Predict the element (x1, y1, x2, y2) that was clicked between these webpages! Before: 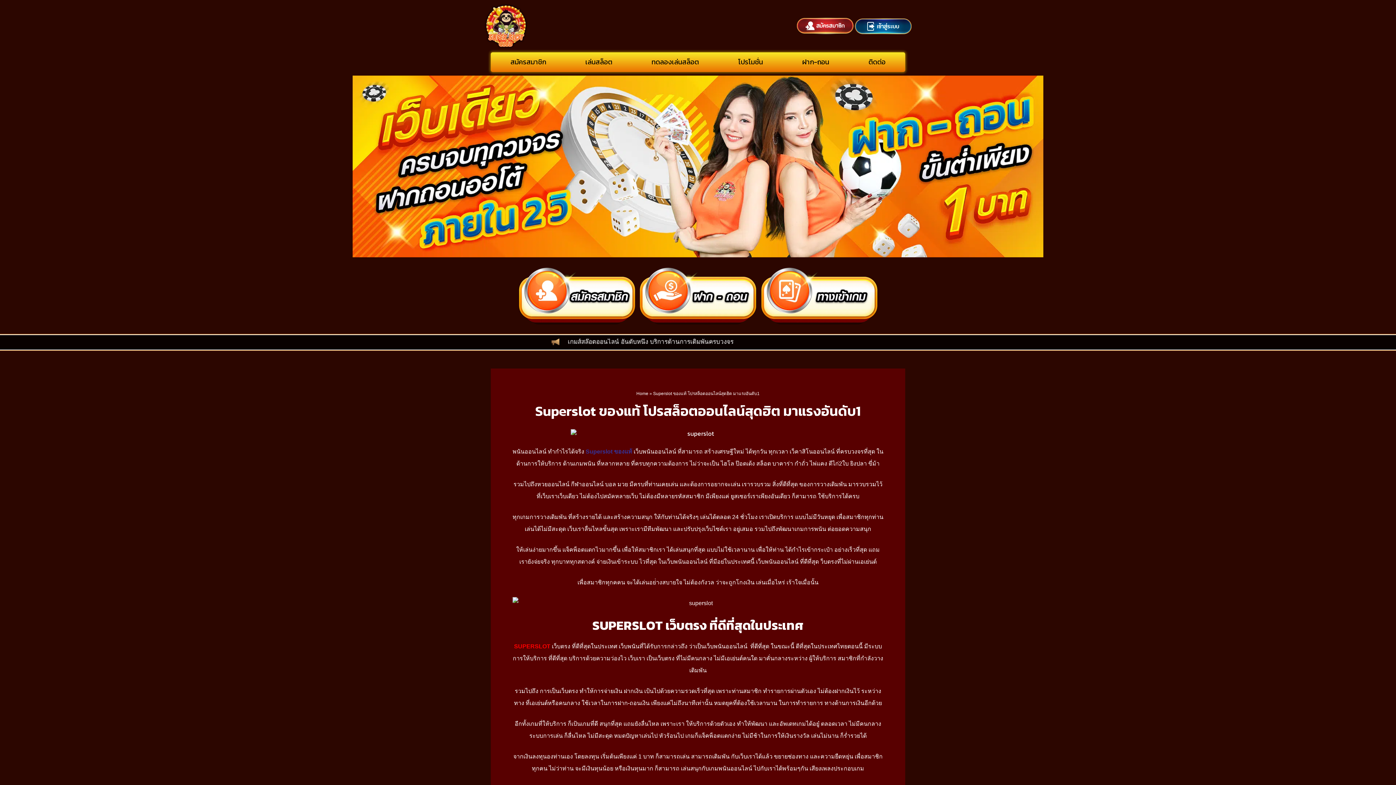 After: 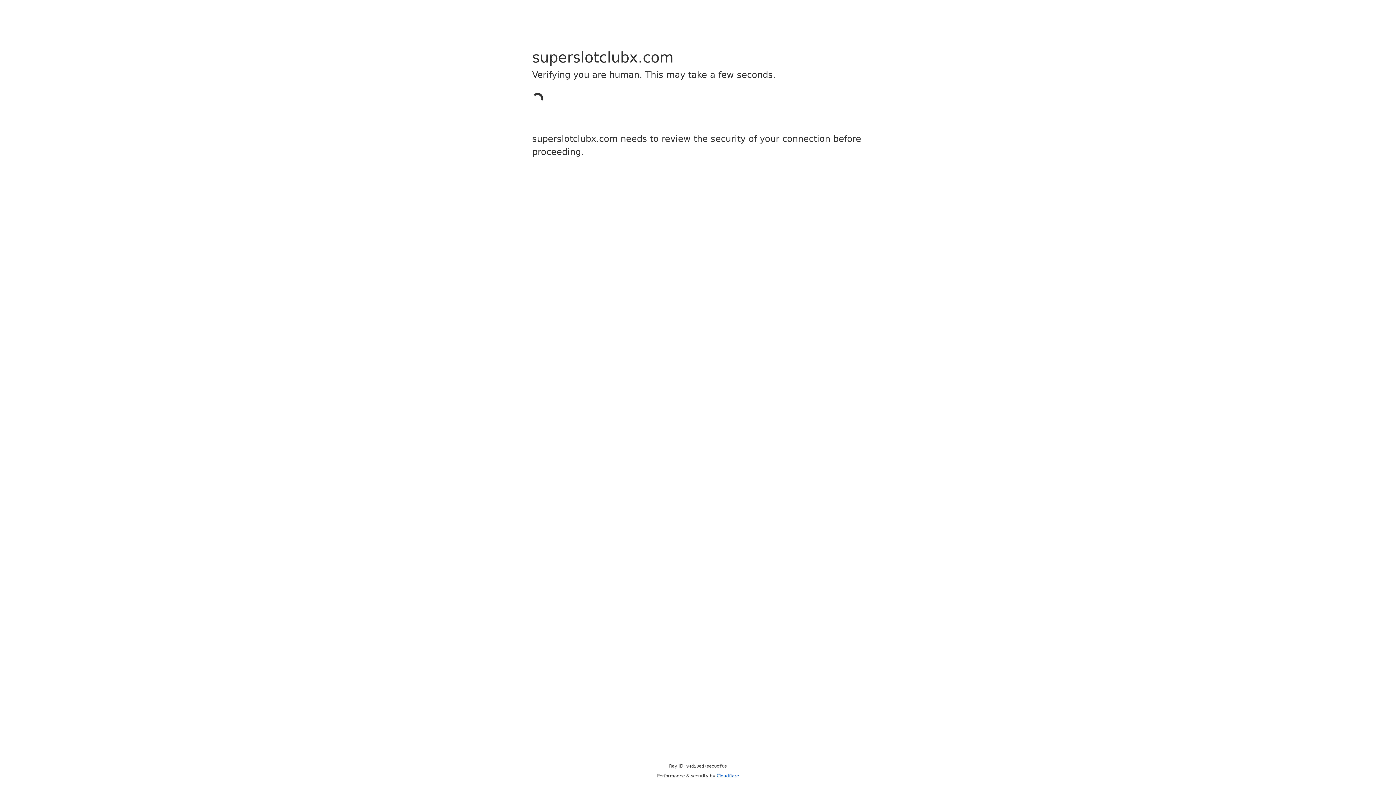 Action: bbox: (490, 53, 565, 70) label: สมัครสมาชิก